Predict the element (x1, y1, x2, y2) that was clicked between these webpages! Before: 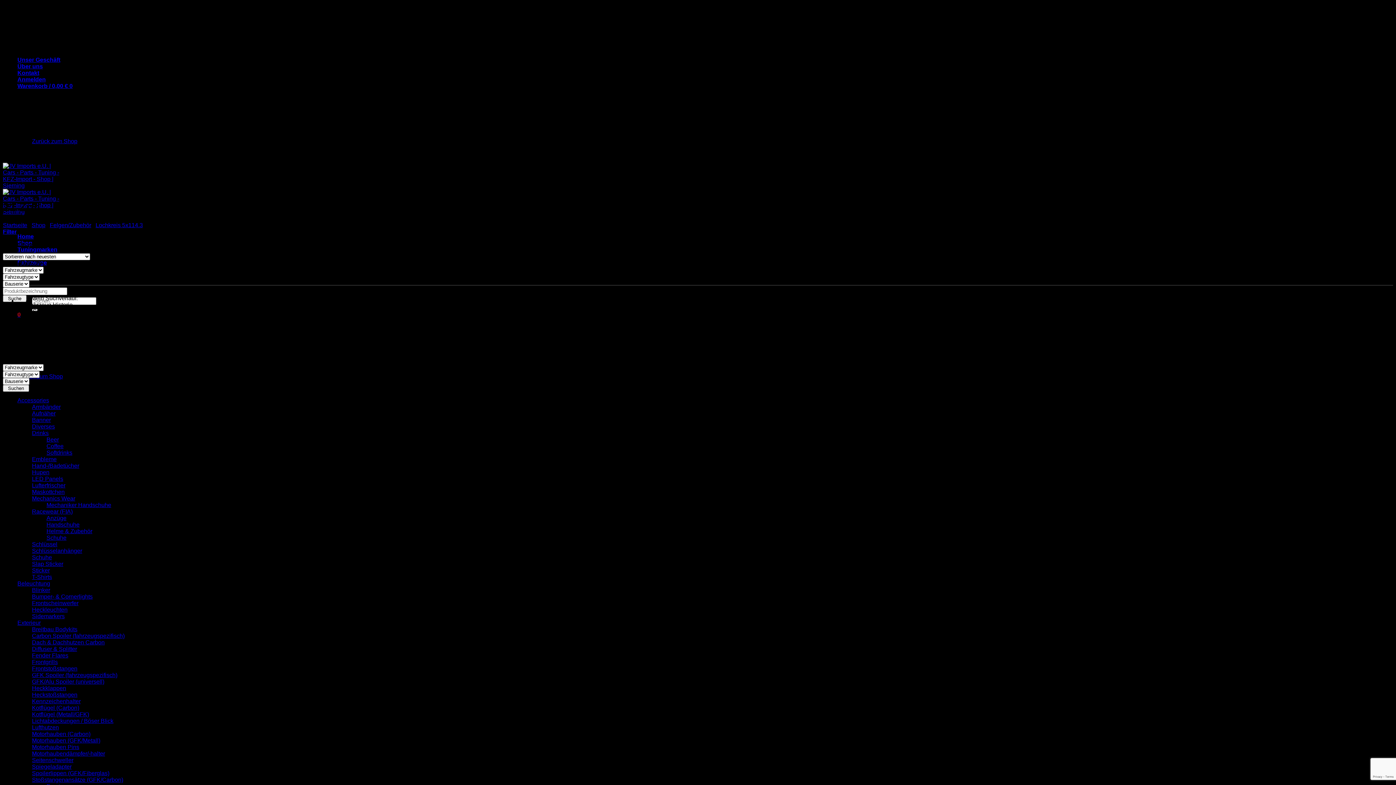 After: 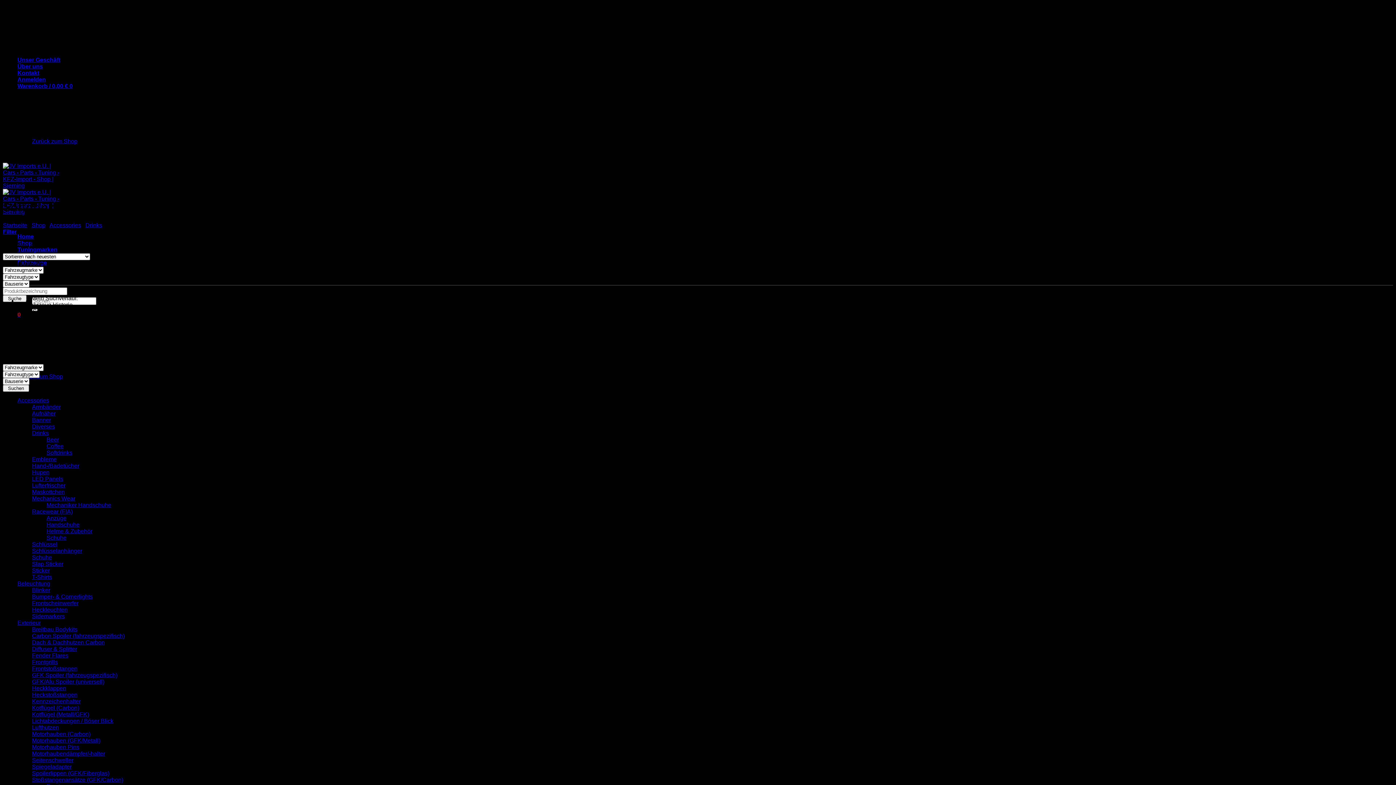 Action: label: Softdrinks bbox: (46, 449, 72, 455)